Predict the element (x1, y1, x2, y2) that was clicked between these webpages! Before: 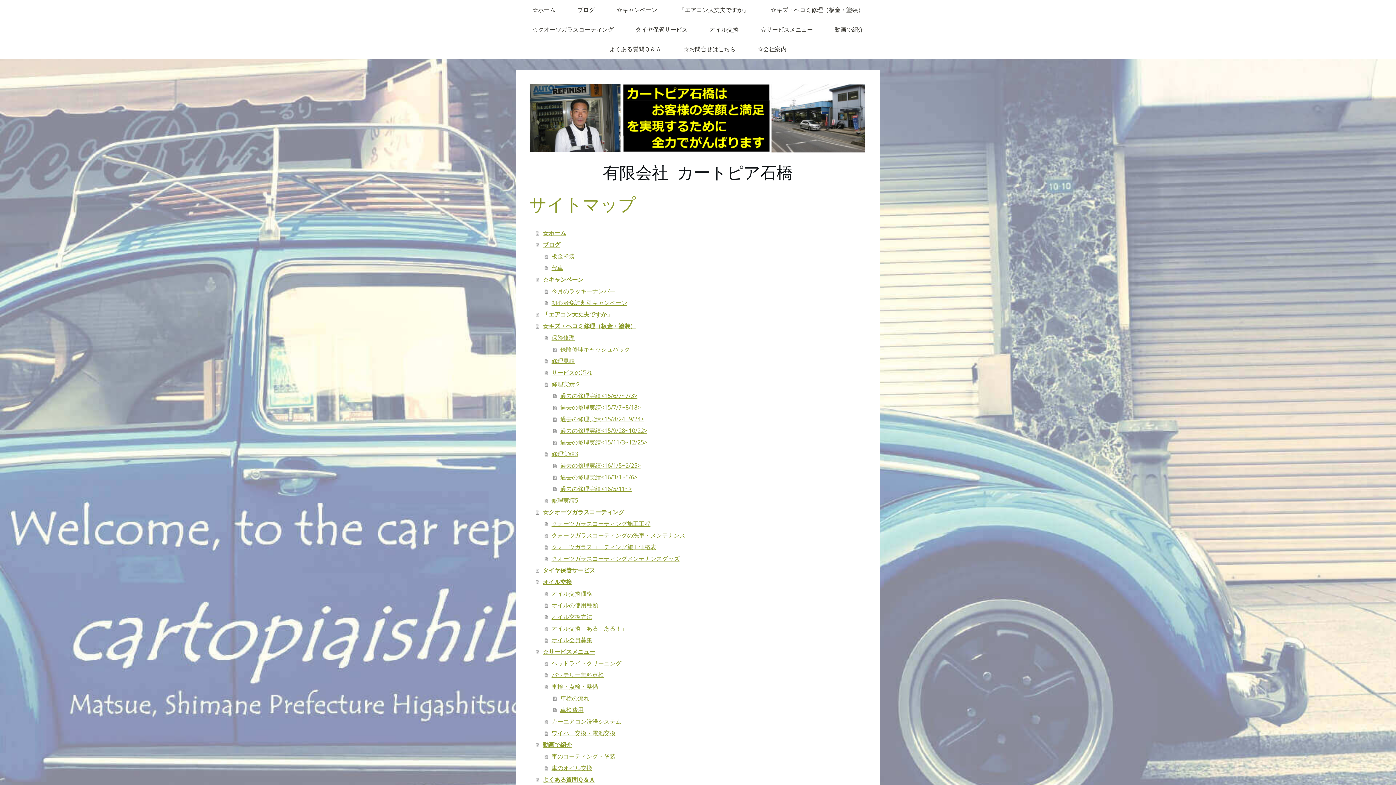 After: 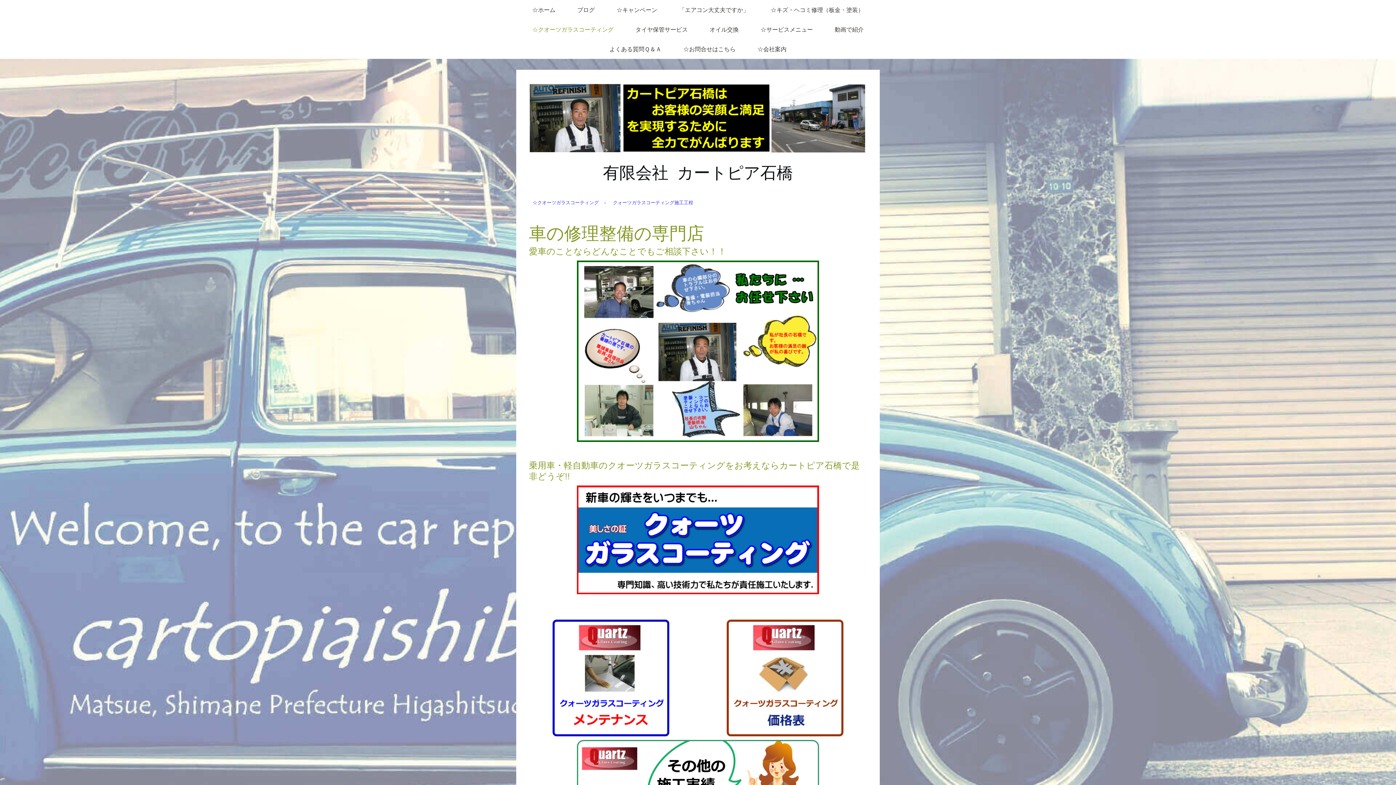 Action: label: クォーツガラスコーティング施工工程 bbox: (544, 518, 869, 529)